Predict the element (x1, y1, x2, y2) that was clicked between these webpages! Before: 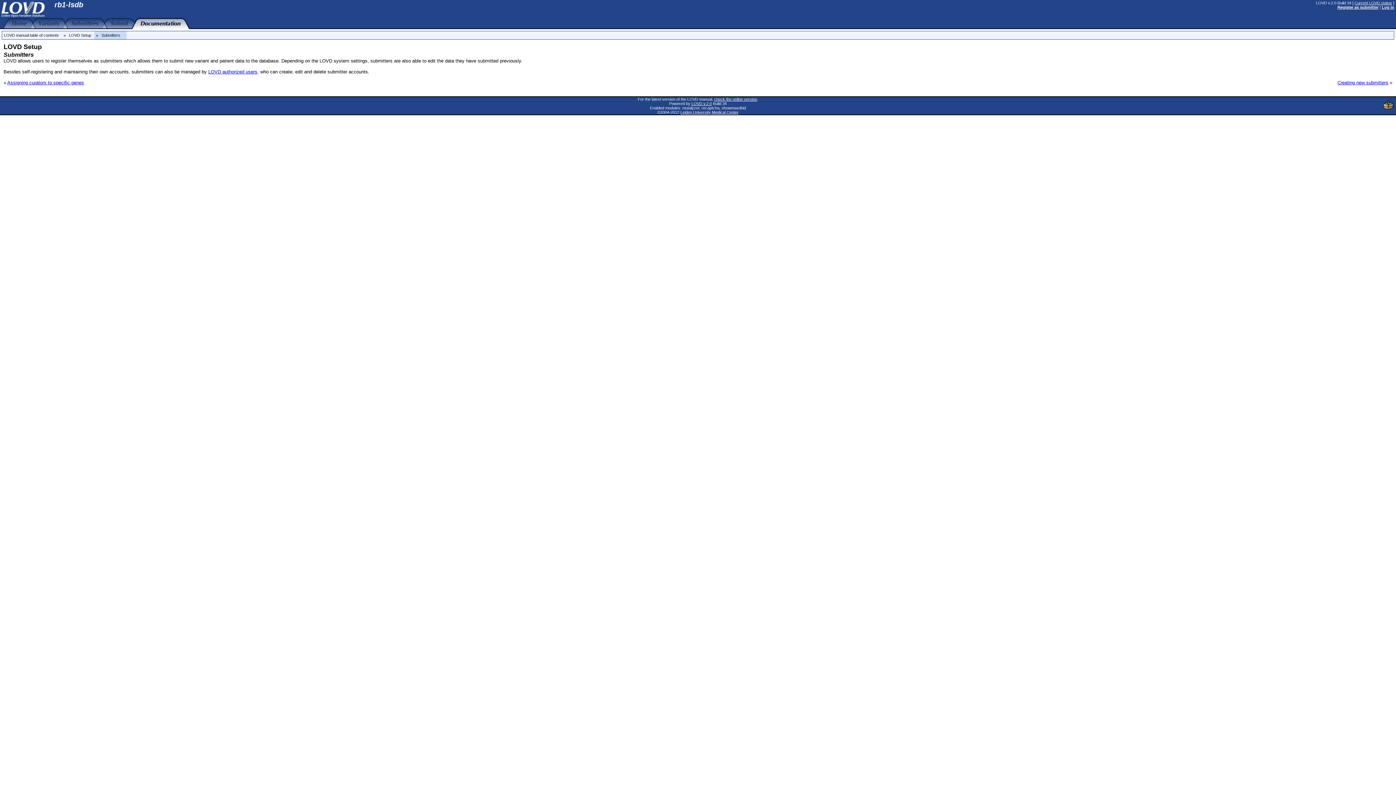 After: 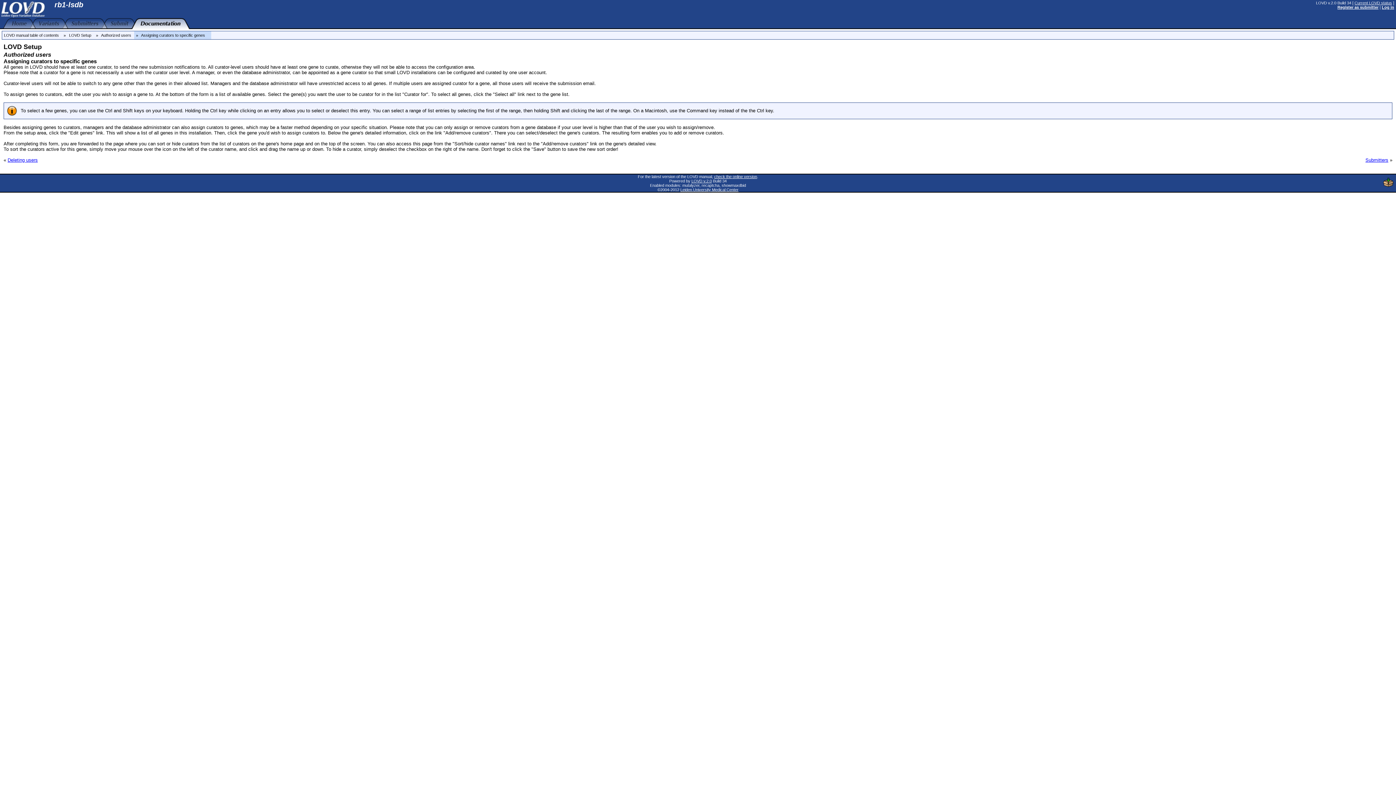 Action: bbox: (7, 80, 84, 85) label: Assigning curators to specific genes